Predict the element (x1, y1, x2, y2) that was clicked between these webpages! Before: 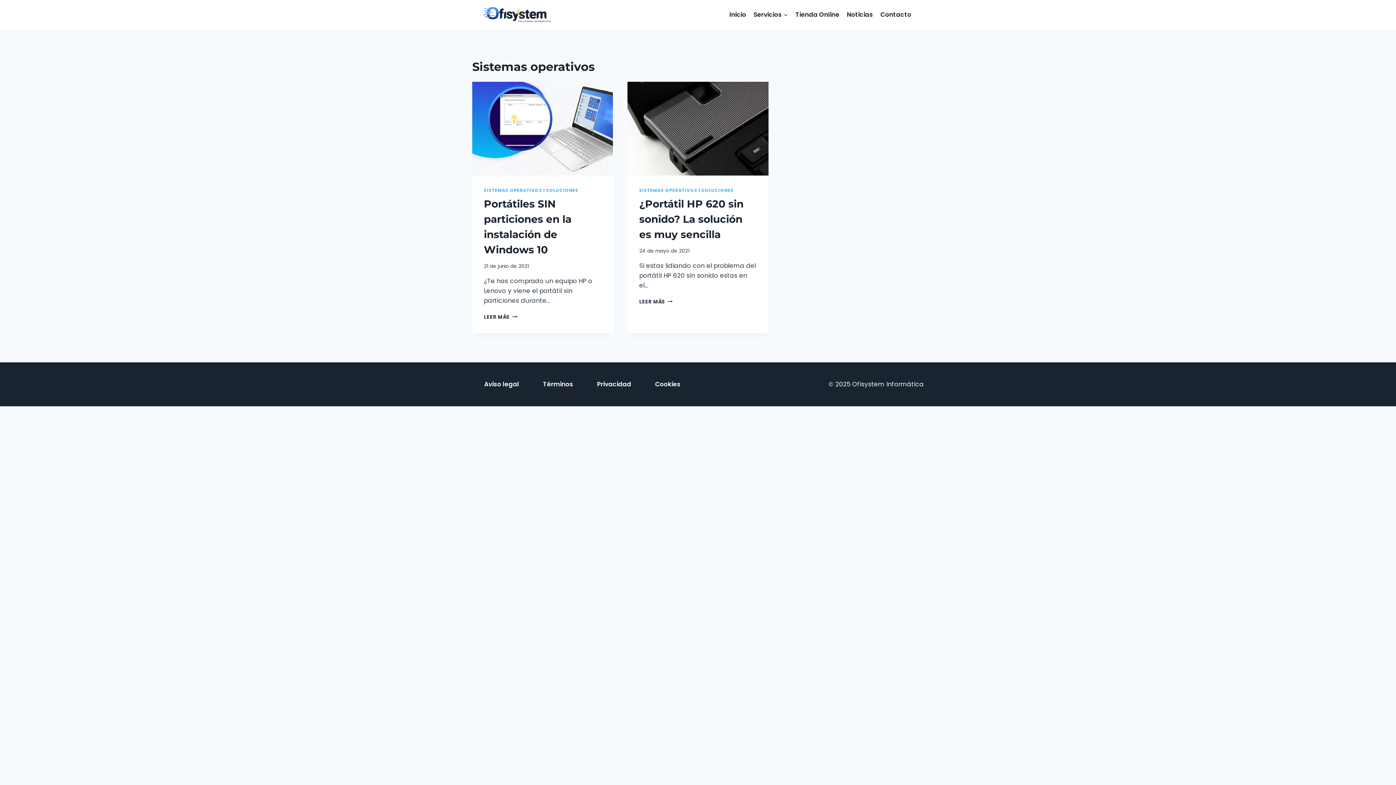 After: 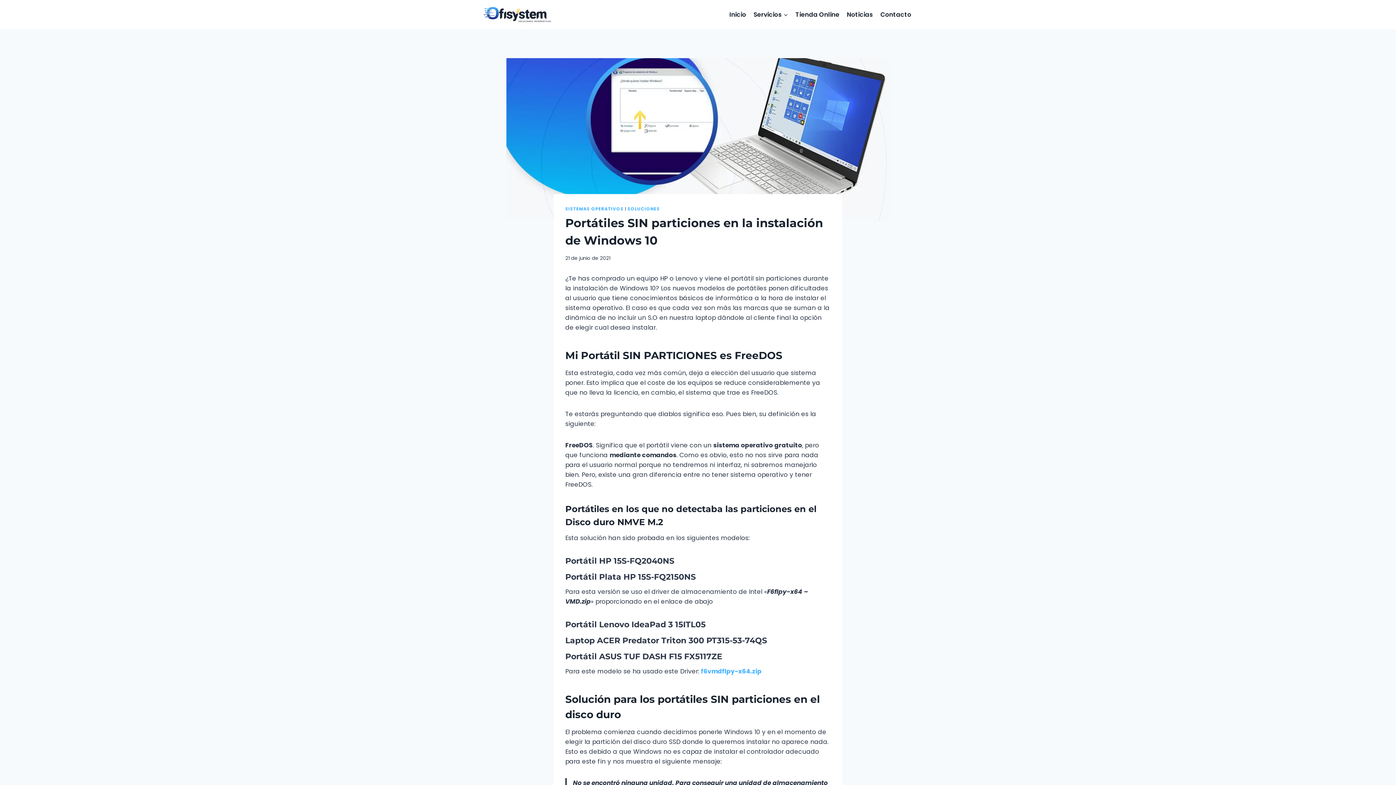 Action: bbox: (472, 81, 613, 175)